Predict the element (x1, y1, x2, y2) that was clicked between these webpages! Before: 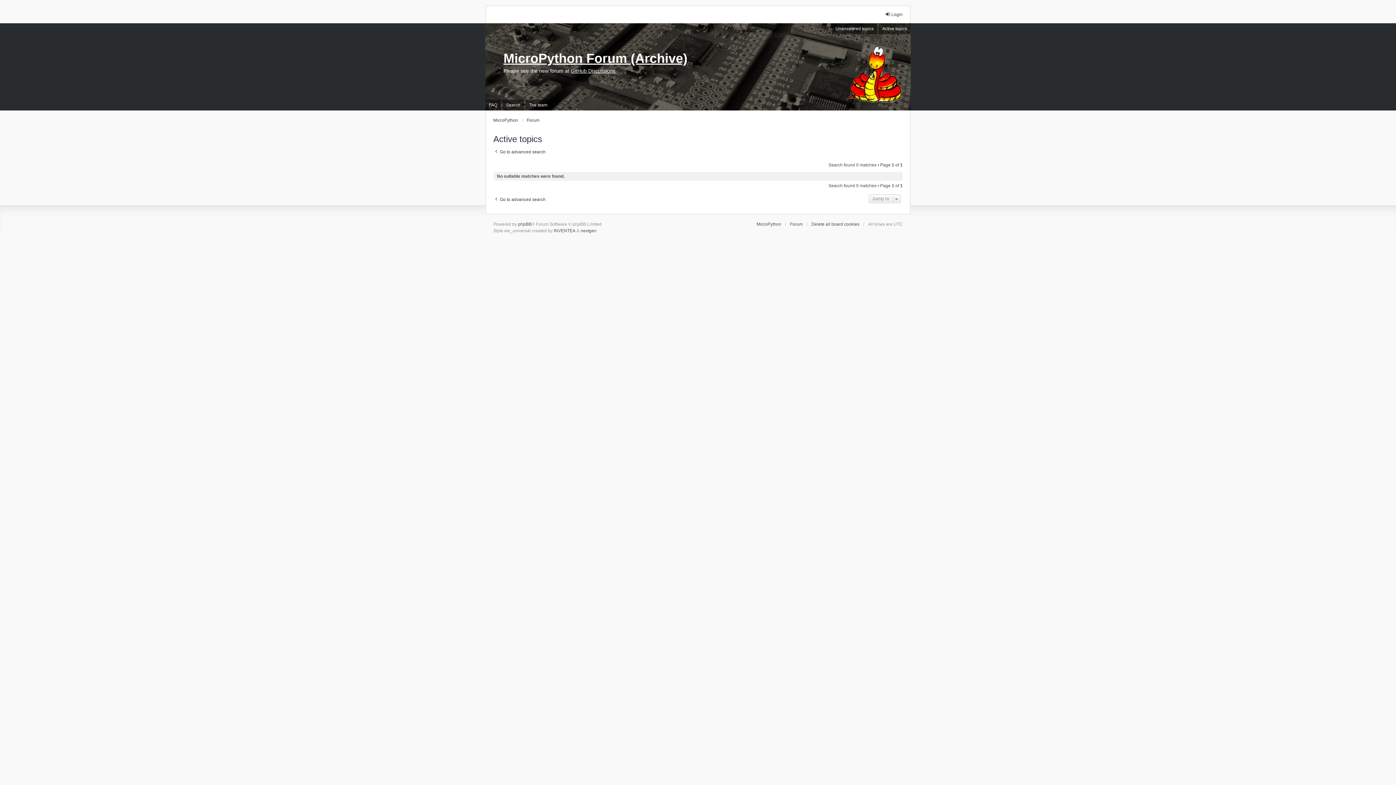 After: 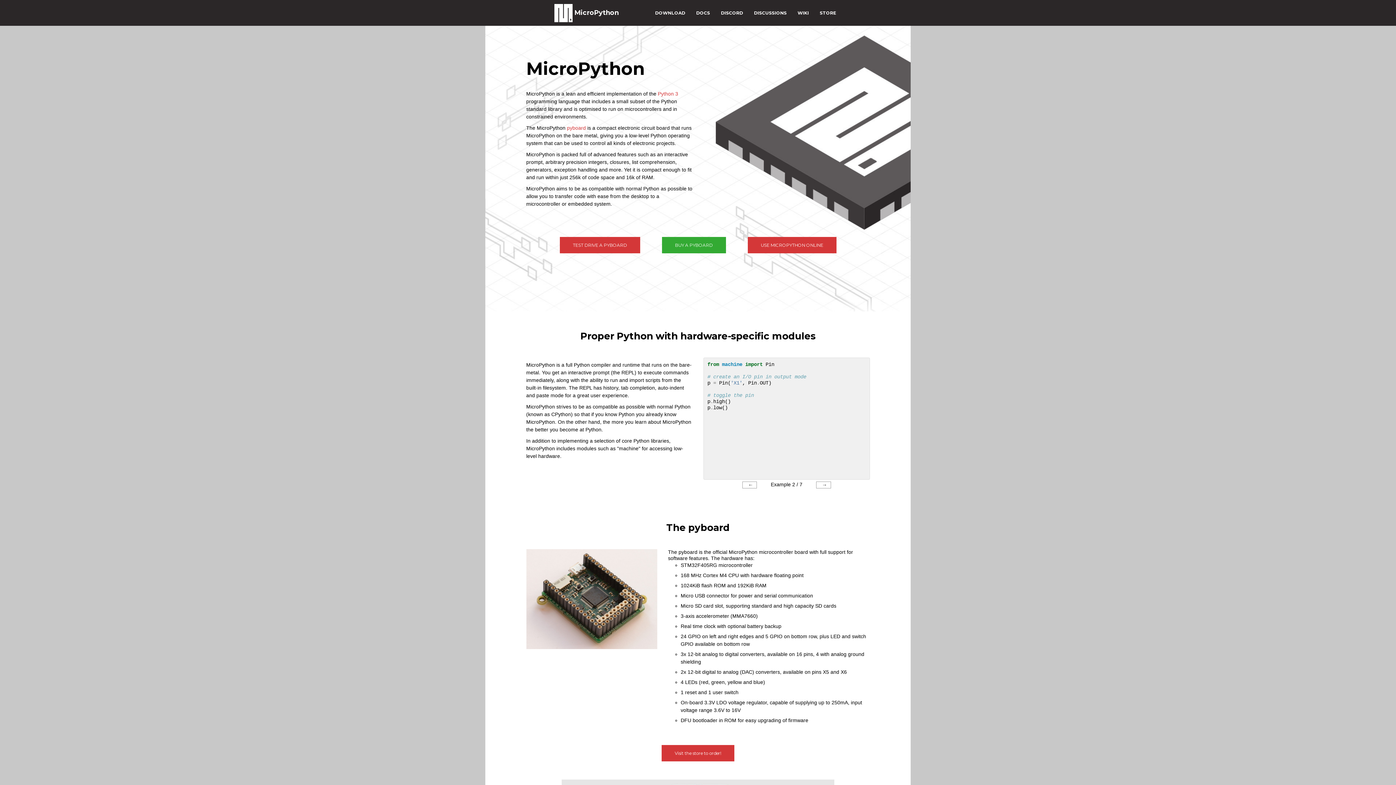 Action: label: MicroPython bbox: (756, 221, 781, 227)